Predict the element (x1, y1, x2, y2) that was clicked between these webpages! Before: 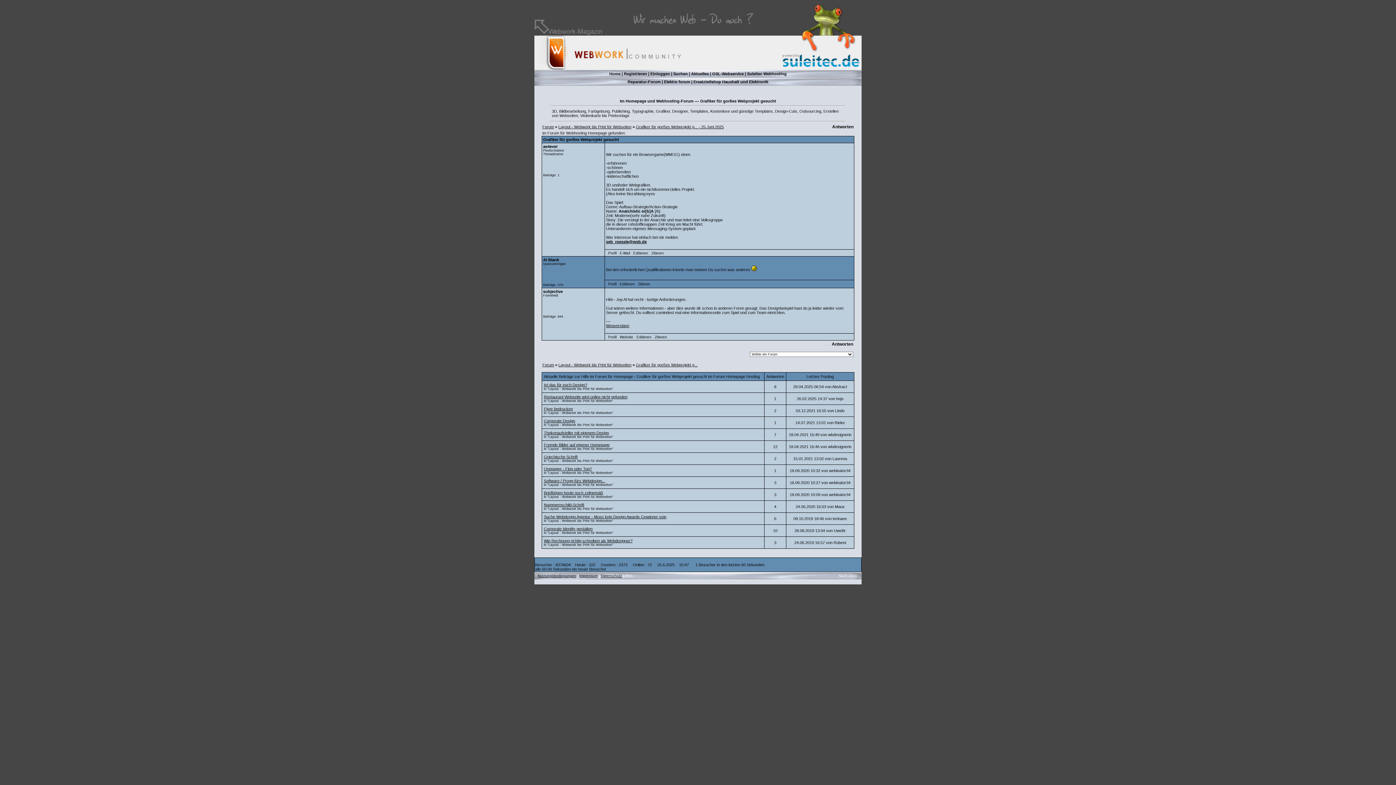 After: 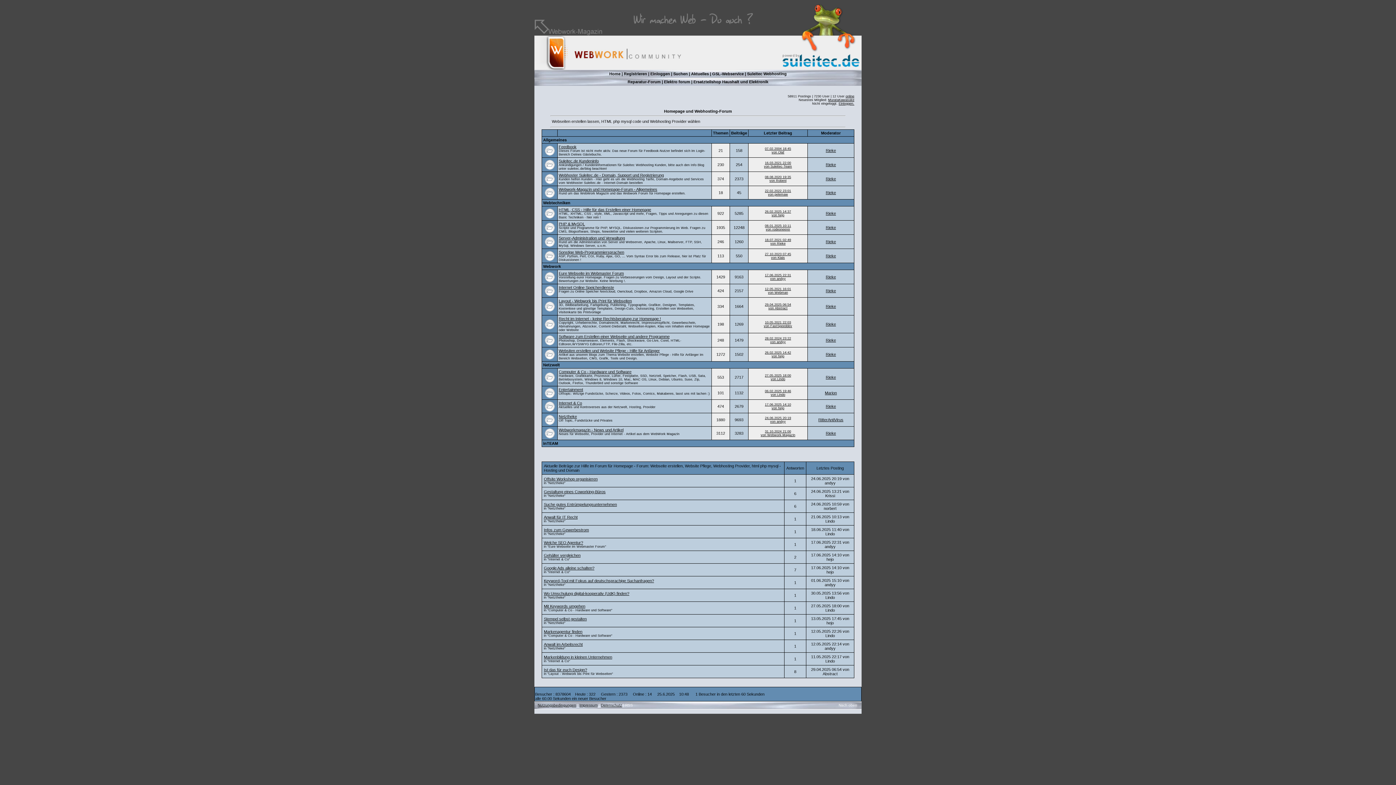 Action: bbox: (542, 362, 554, 367) label: Forum